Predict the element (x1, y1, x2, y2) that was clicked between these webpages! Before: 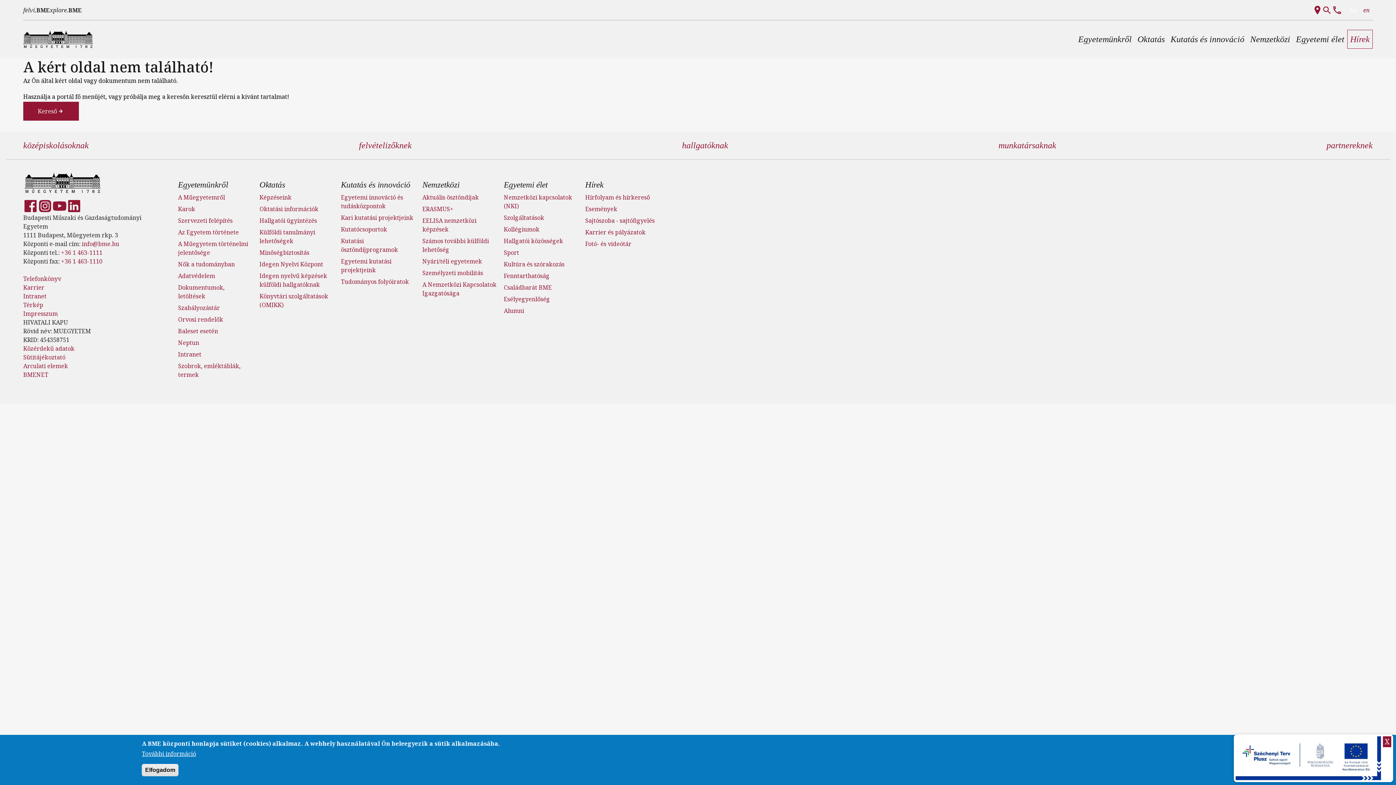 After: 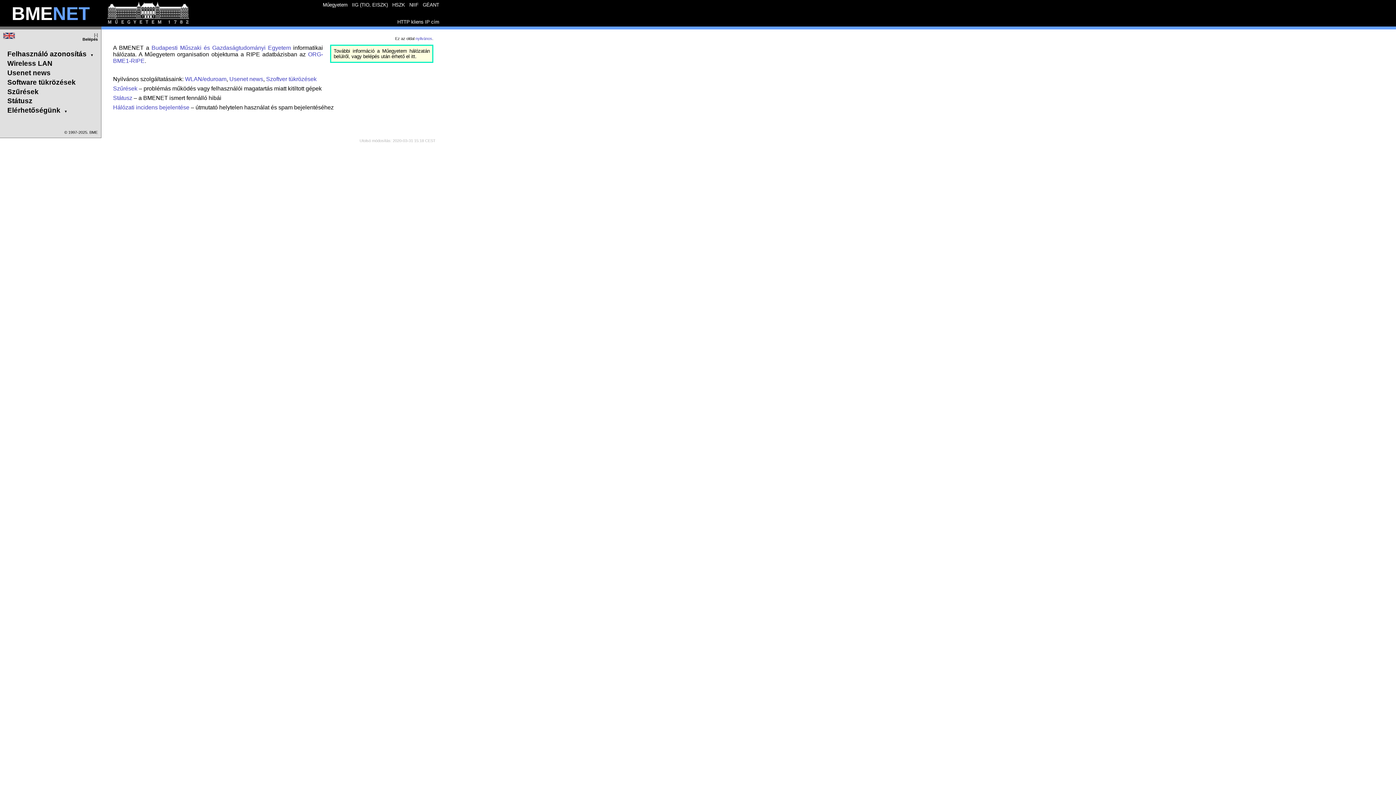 Action: bbox: (23, 370, 48, 378) label: BMENET